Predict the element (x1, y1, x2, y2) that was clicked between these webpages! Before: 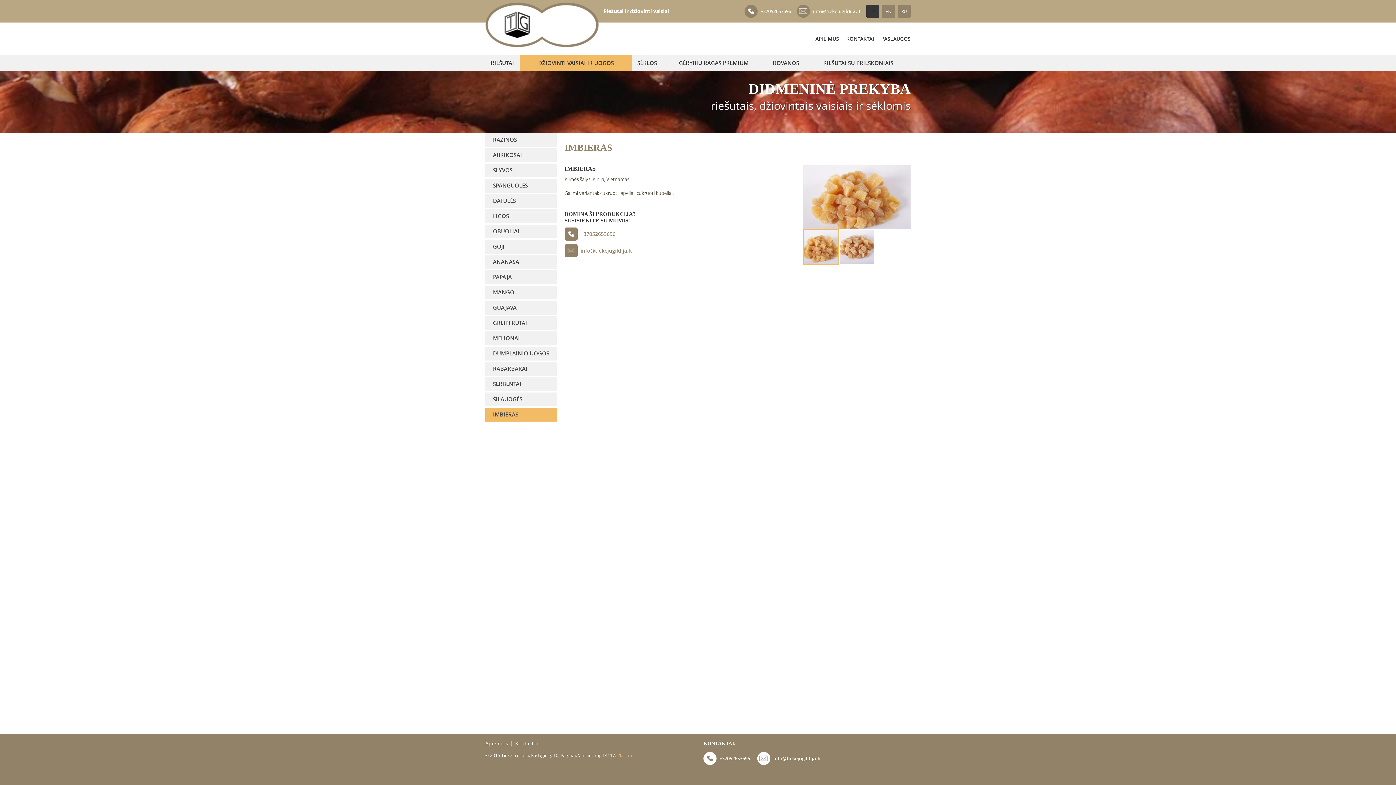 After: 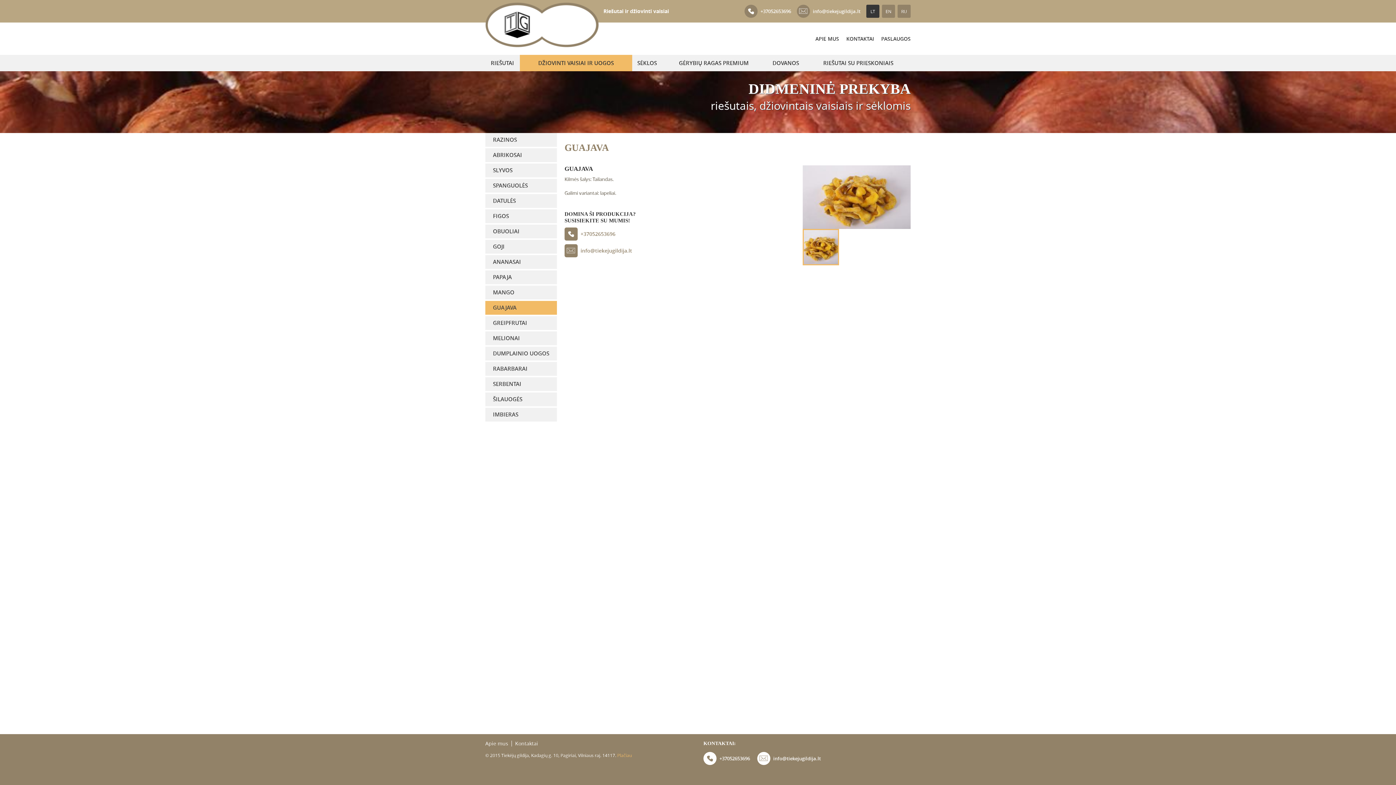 Action: label: GUAJAVA bbox: (485, 299, 557, 314)